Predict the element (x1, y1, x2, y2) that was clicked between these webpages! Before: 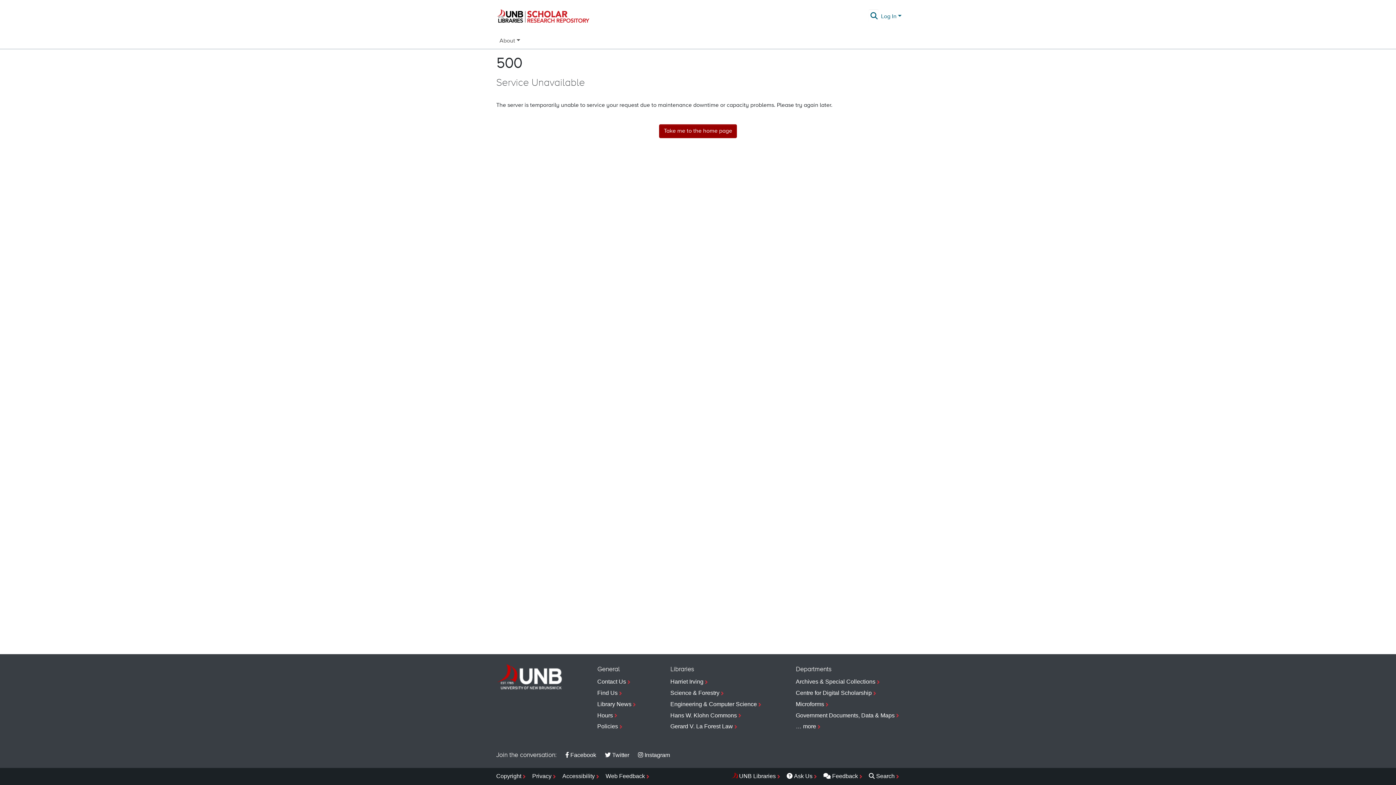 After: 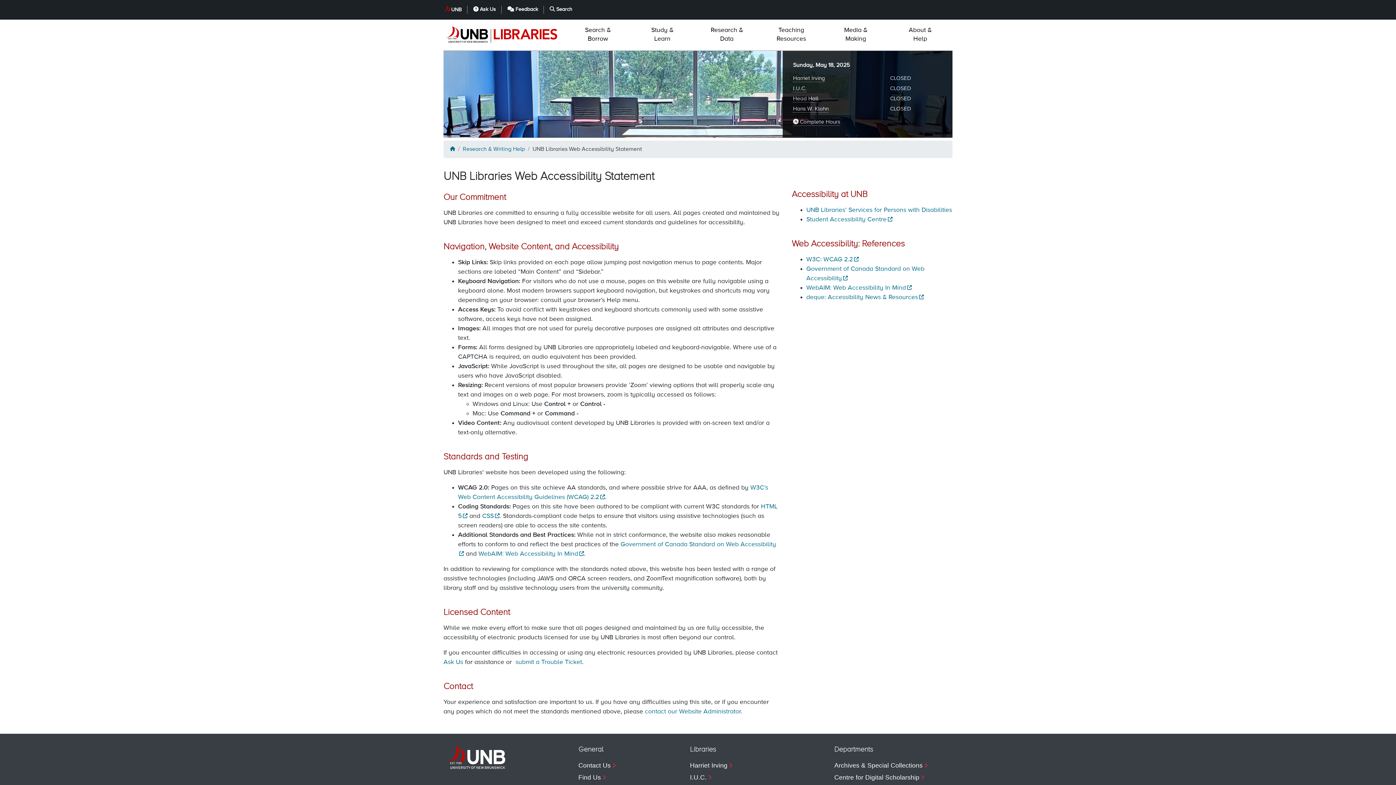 Action: label: Accessibility bbox: (562, 771, 600, 782)